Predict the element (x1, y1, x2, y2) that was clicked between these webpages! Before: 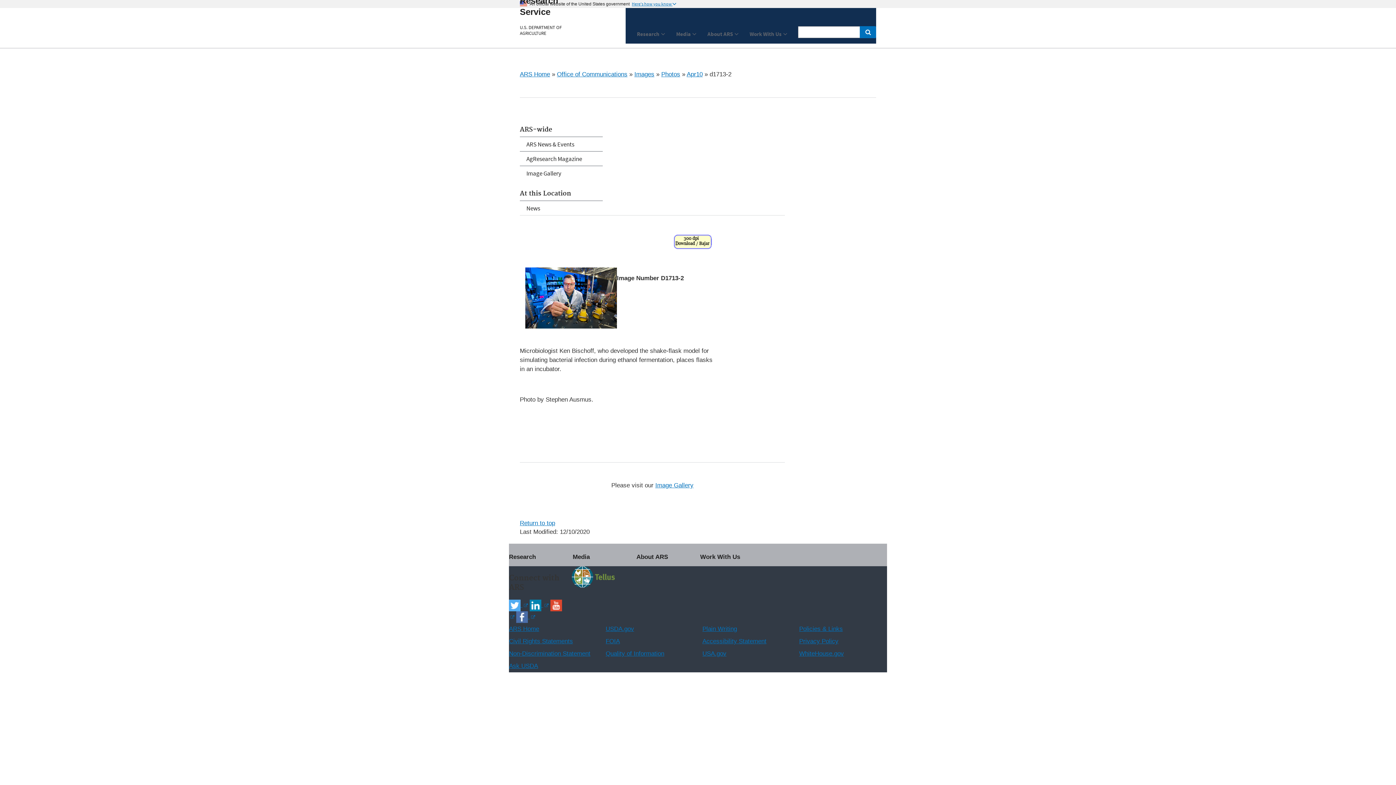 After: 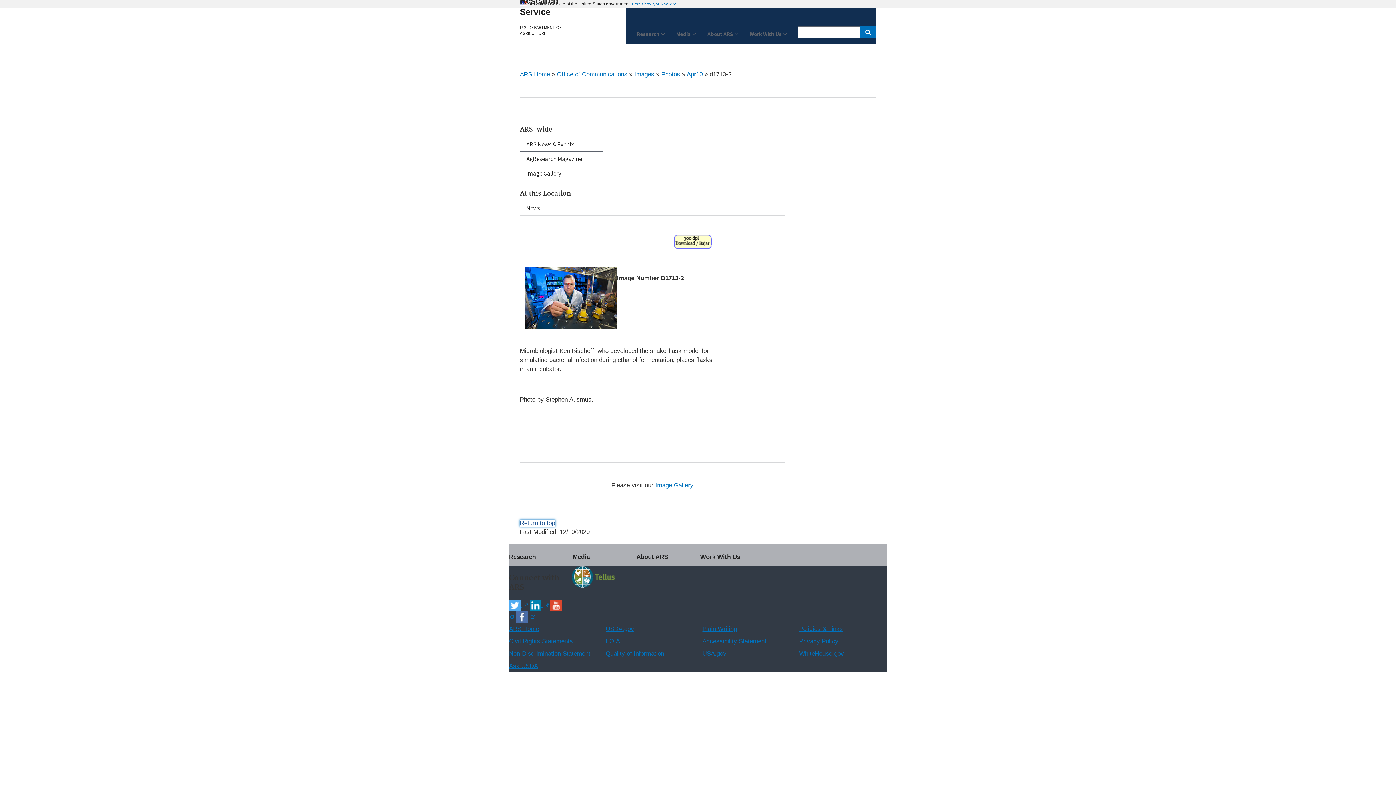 Action: label: Return to top bbox: (520, 520, 555, 526)